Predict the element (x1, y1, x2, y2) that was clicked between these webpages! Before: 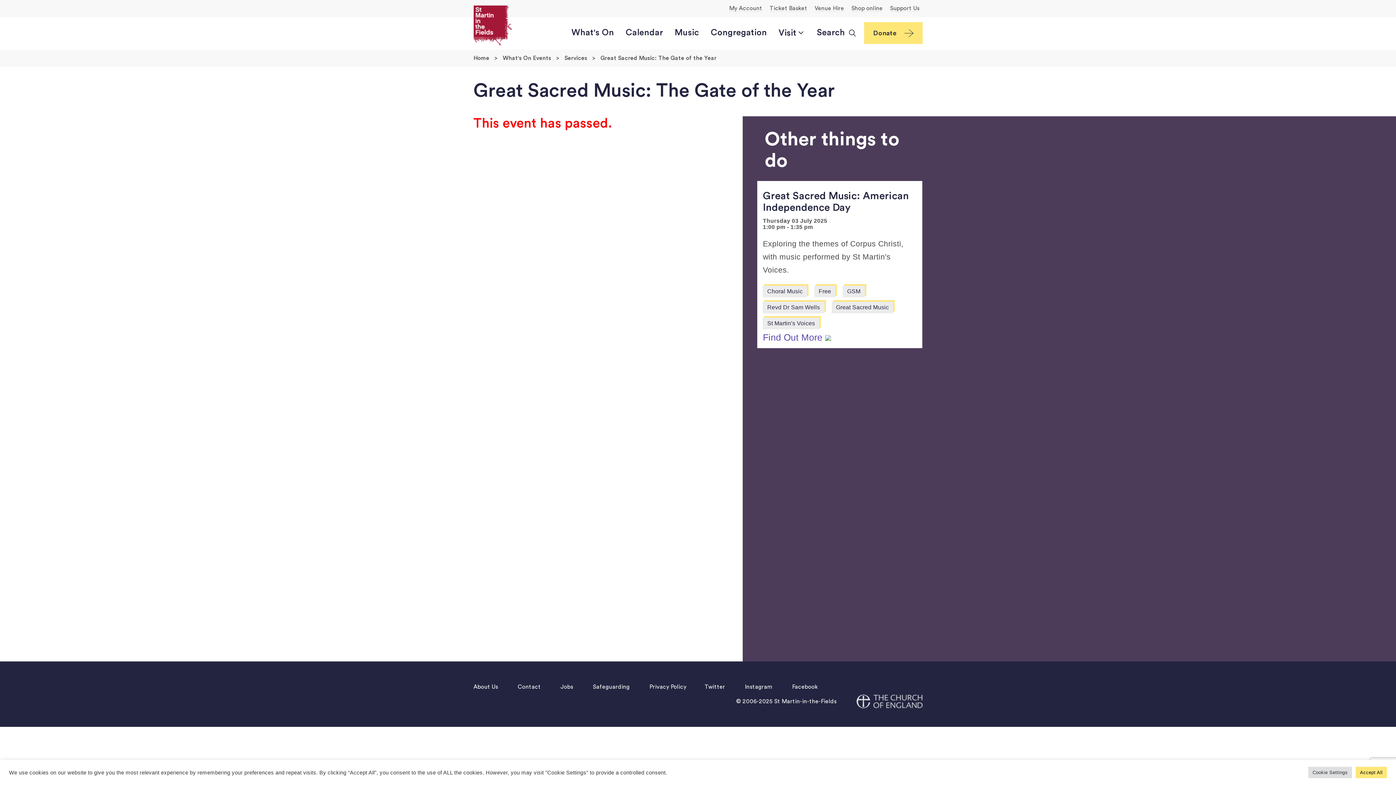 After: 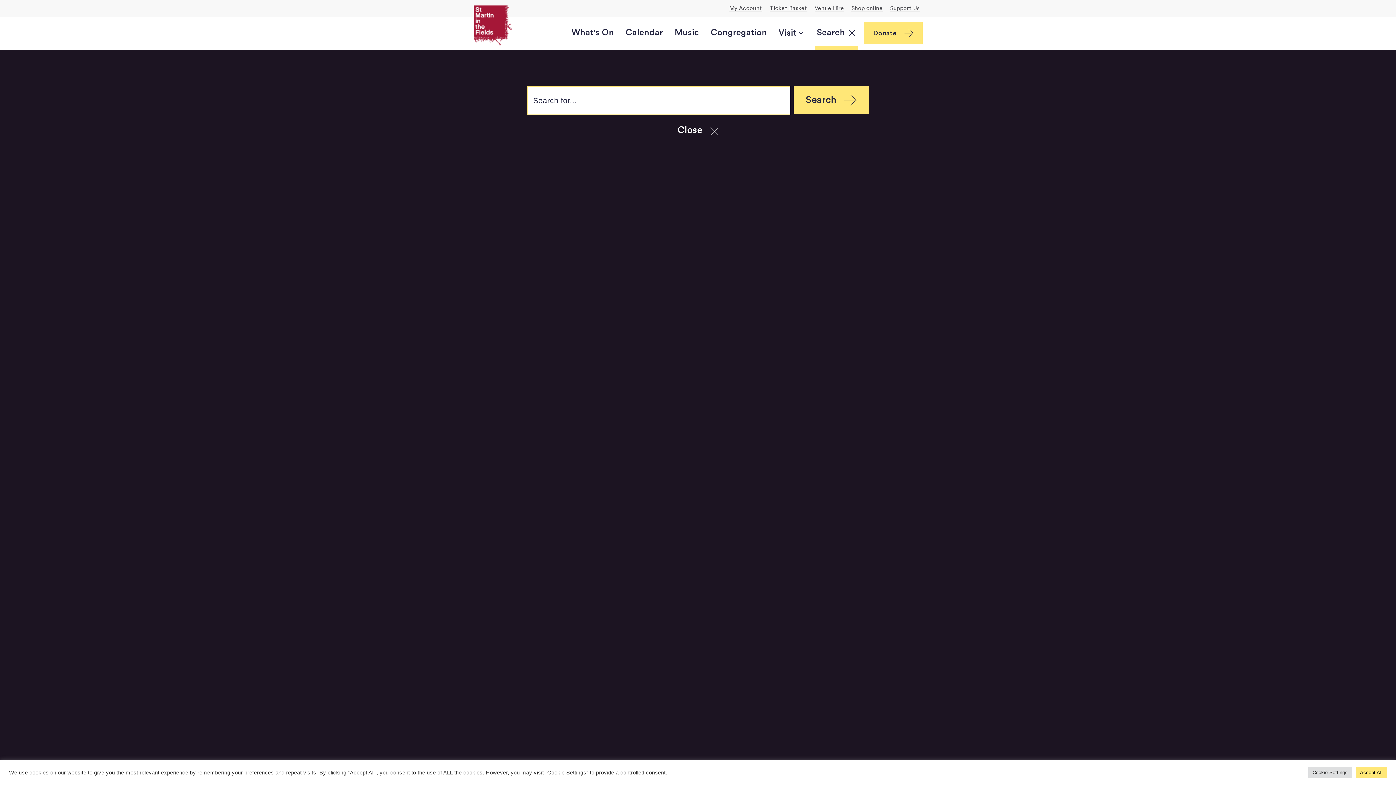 Action: label: Search bbox: (815, 17, 857, 49)